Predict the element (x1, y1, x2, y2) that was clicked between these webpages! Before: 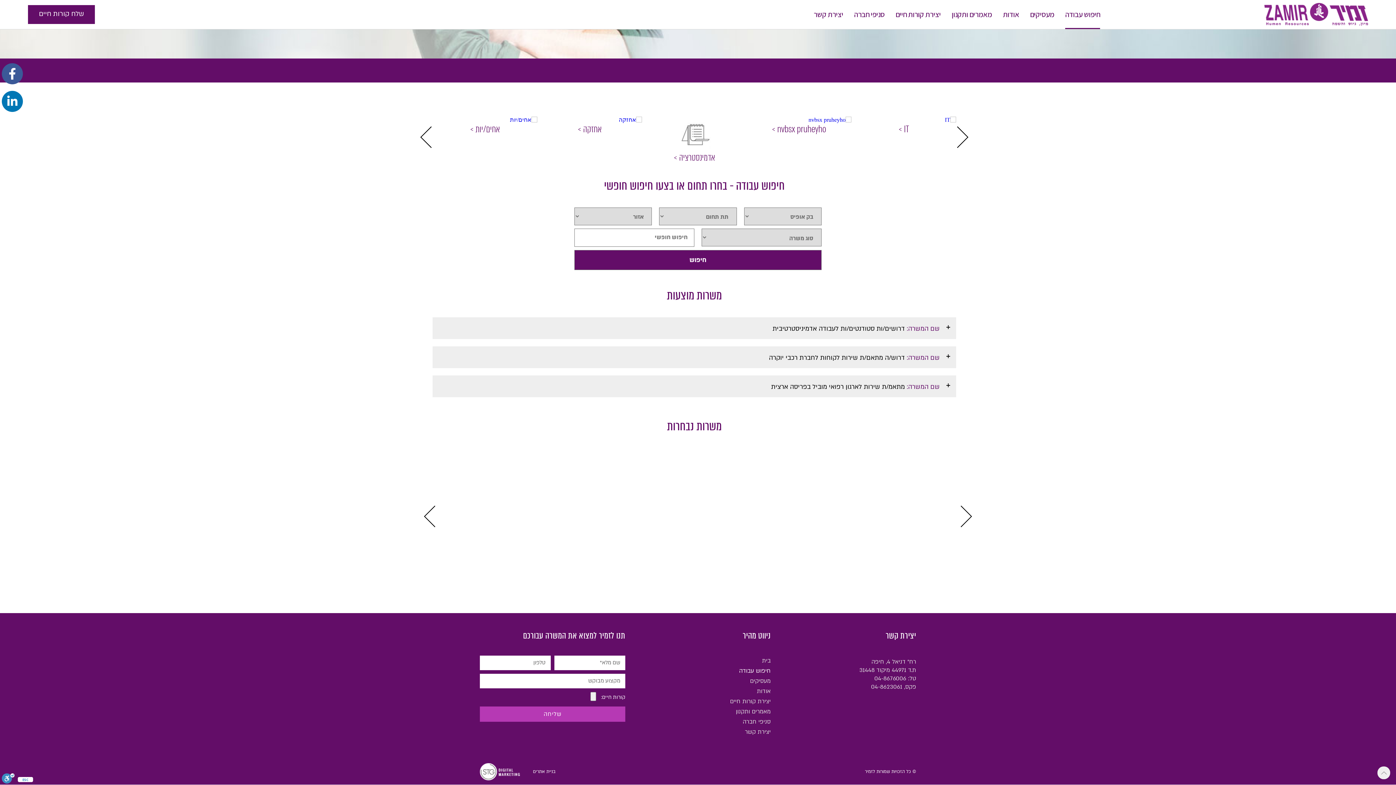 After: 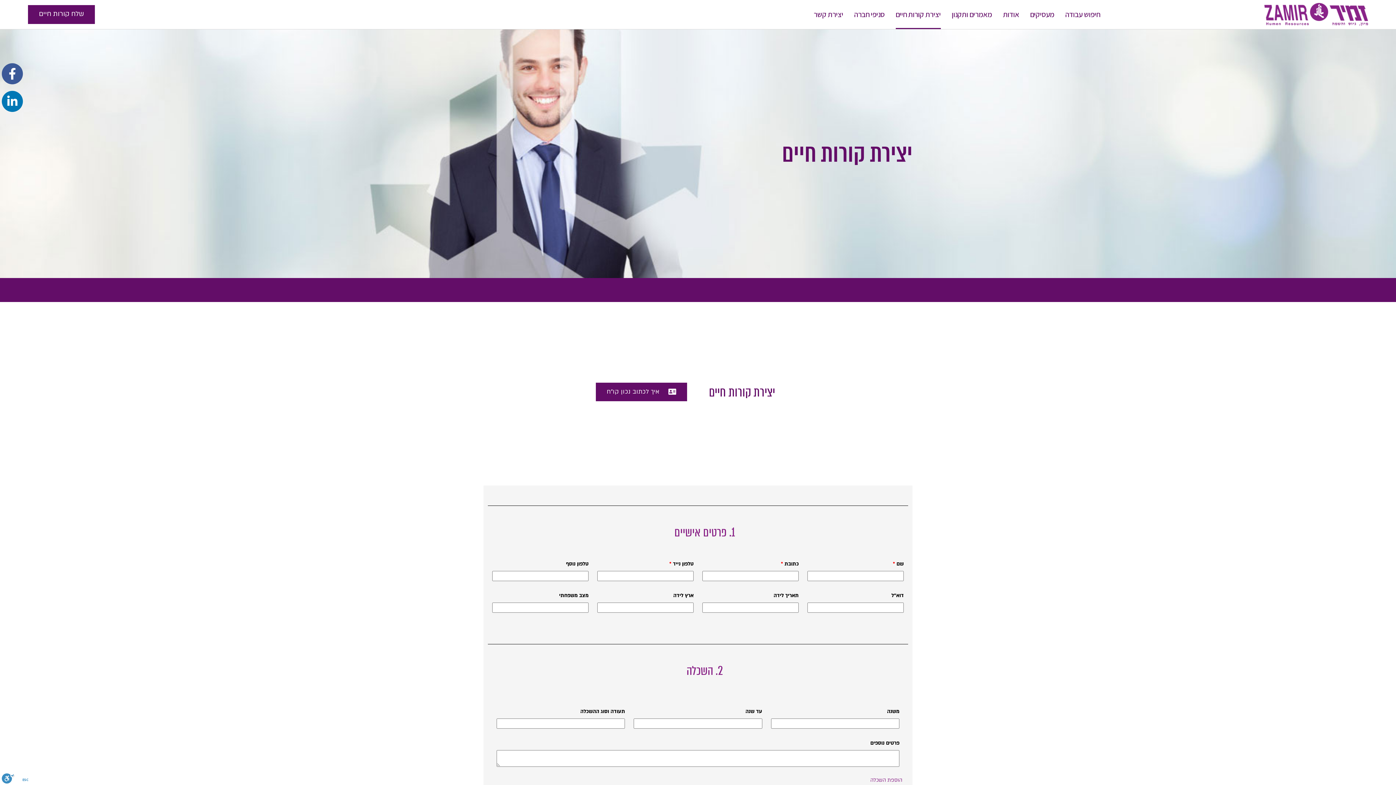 Action: bbox: (895, 0, 940, 29) label: יצירת קורות חיים